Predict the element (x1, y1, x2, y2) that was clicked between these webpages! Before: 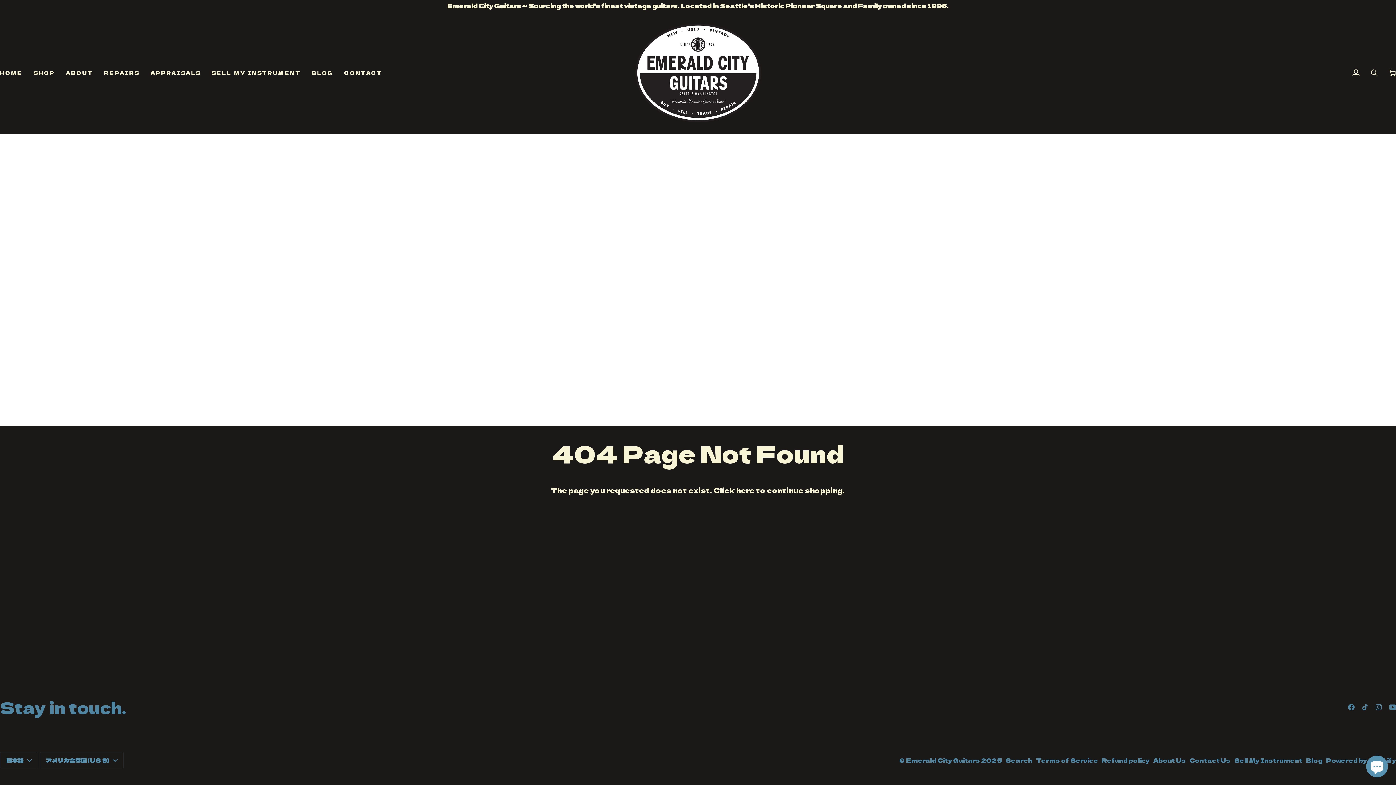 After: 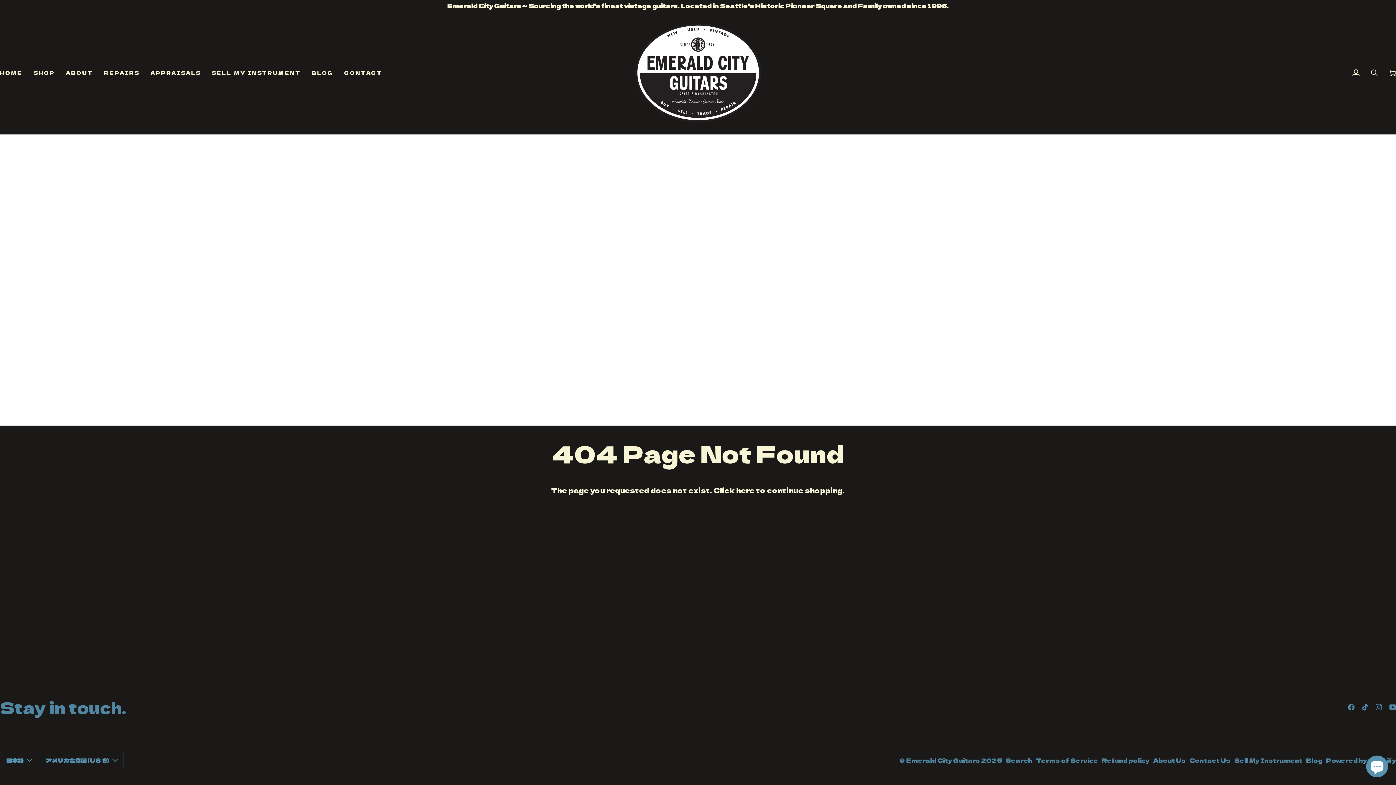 Action: bbox: (1362, 704, 1368, 710) label:  
Tiktok